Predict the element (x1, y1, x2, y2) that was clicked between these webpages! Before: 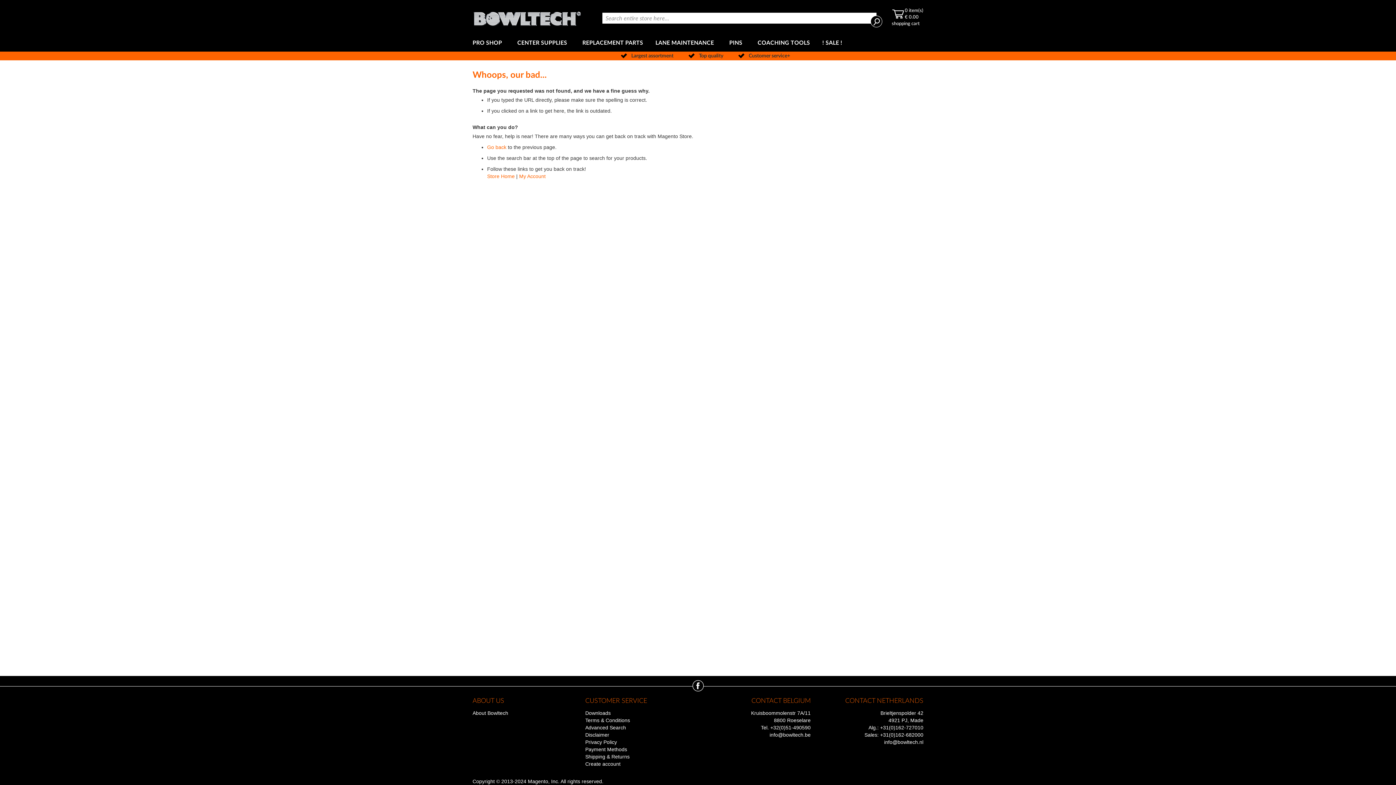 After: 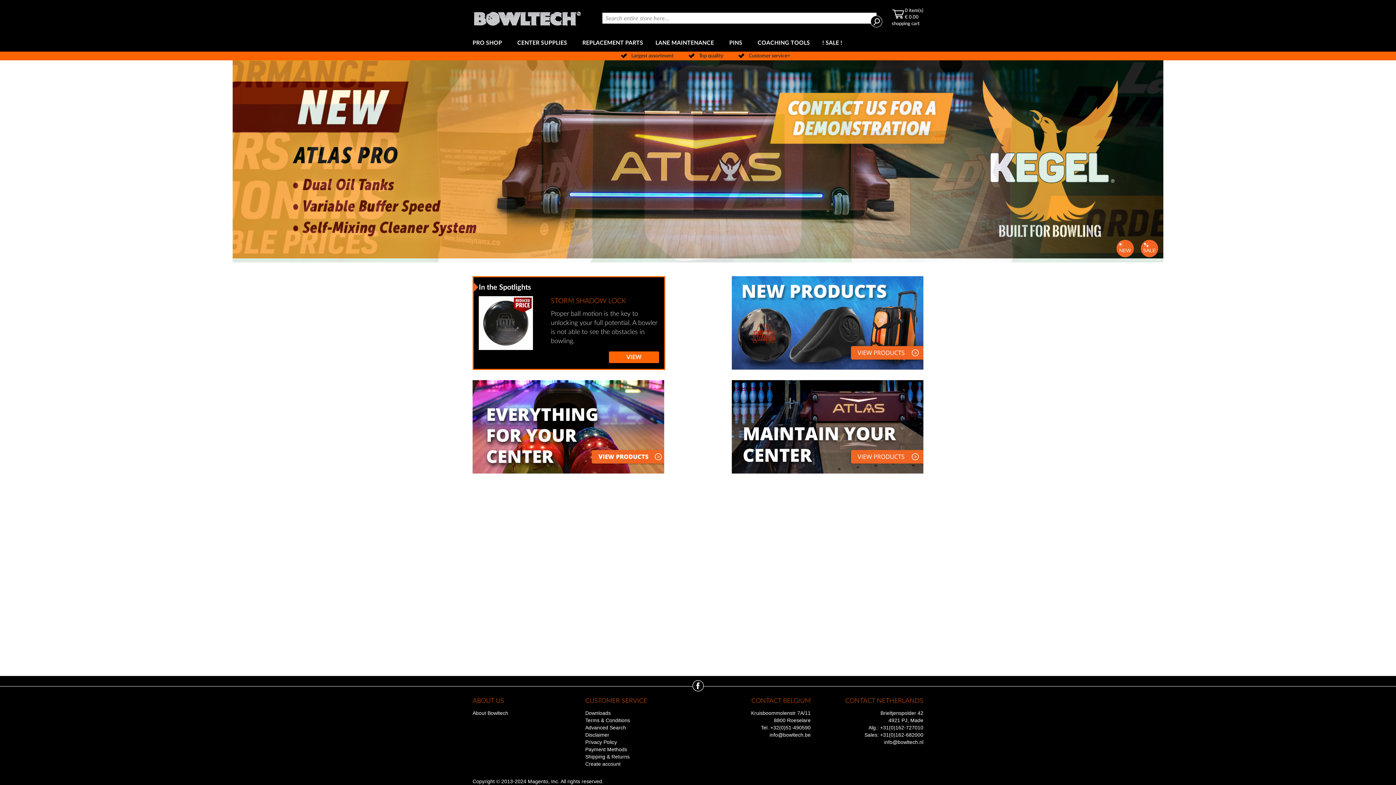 Action: label: store logo bbox: (472, 3, 581, 30)